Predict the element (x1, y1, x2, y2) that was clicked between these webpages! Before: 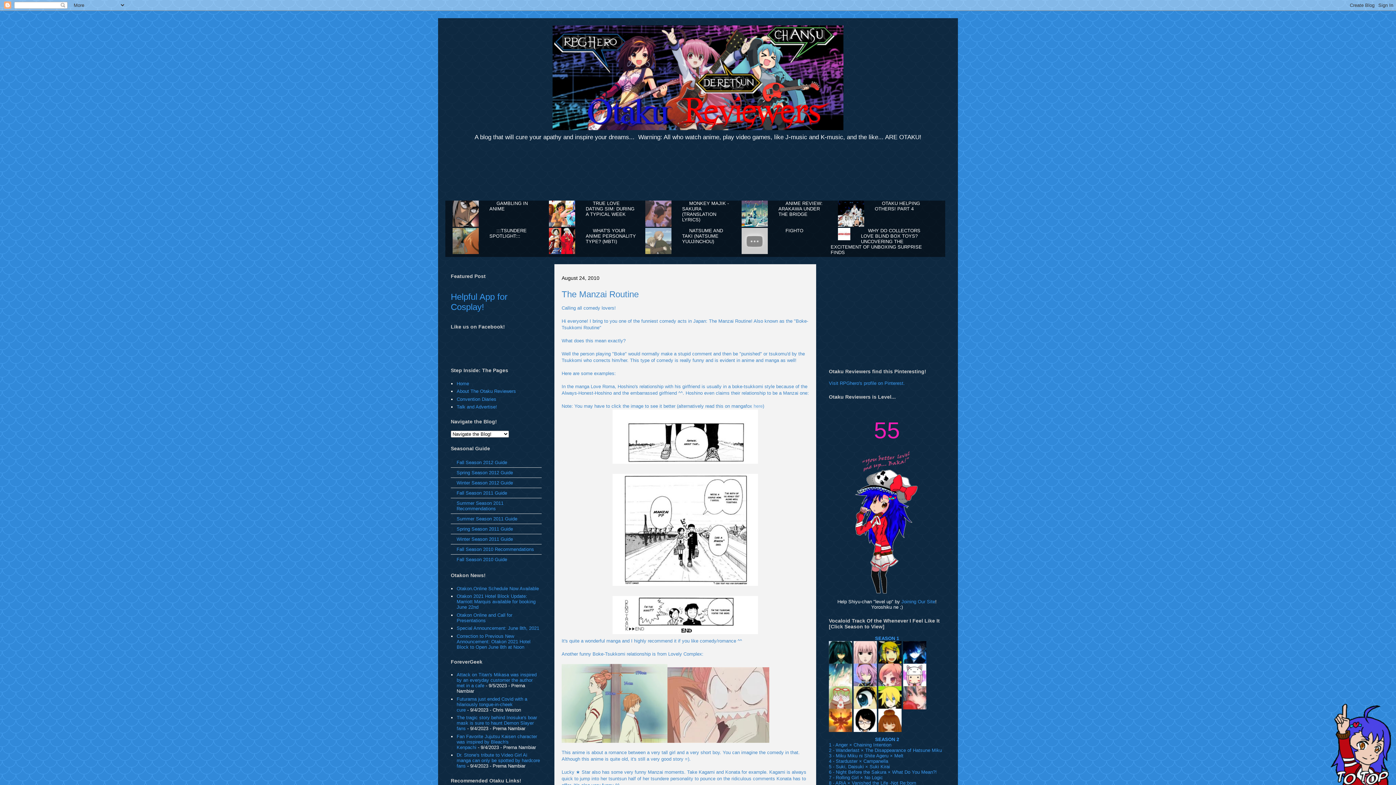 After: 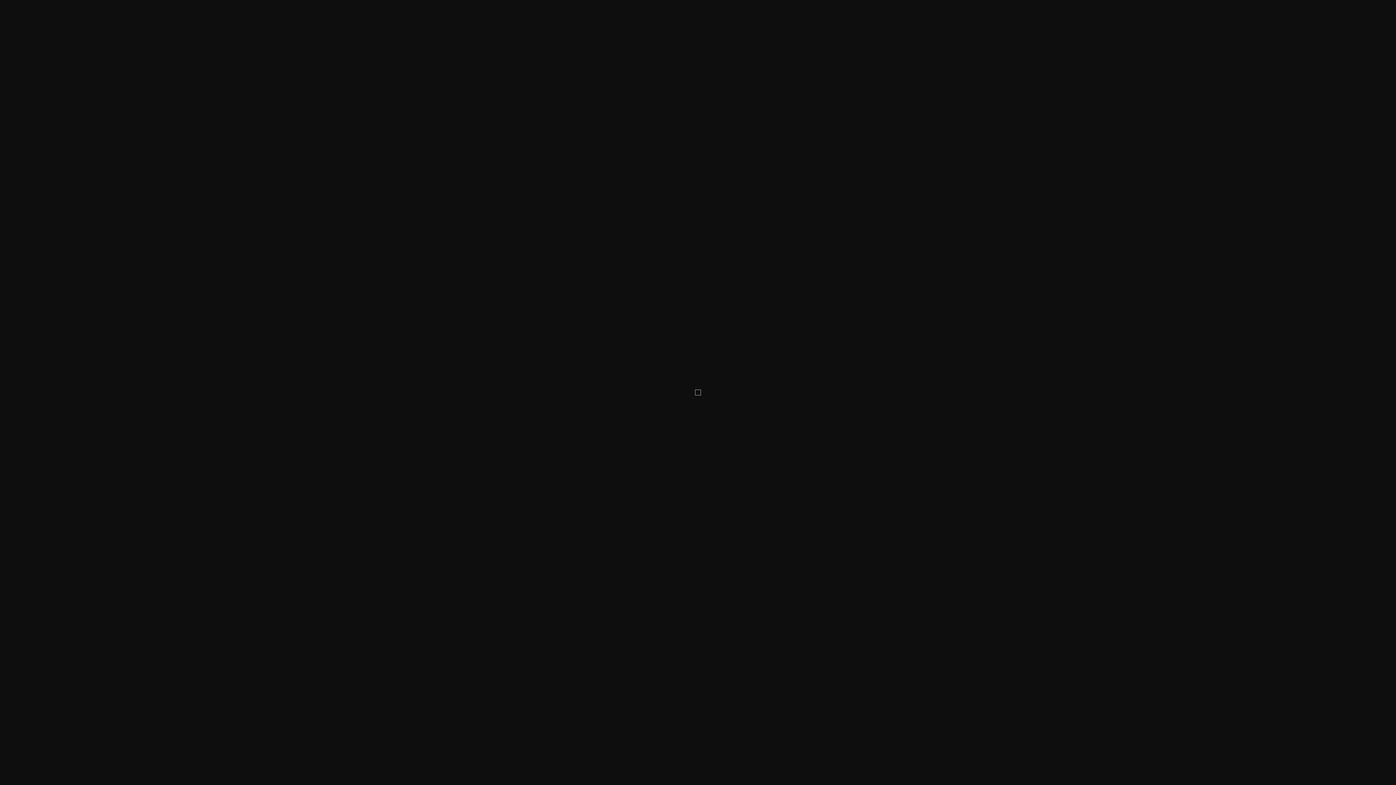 Action: label: Spring Season 2011 Guide bbox: (456, 526, 513, 532)